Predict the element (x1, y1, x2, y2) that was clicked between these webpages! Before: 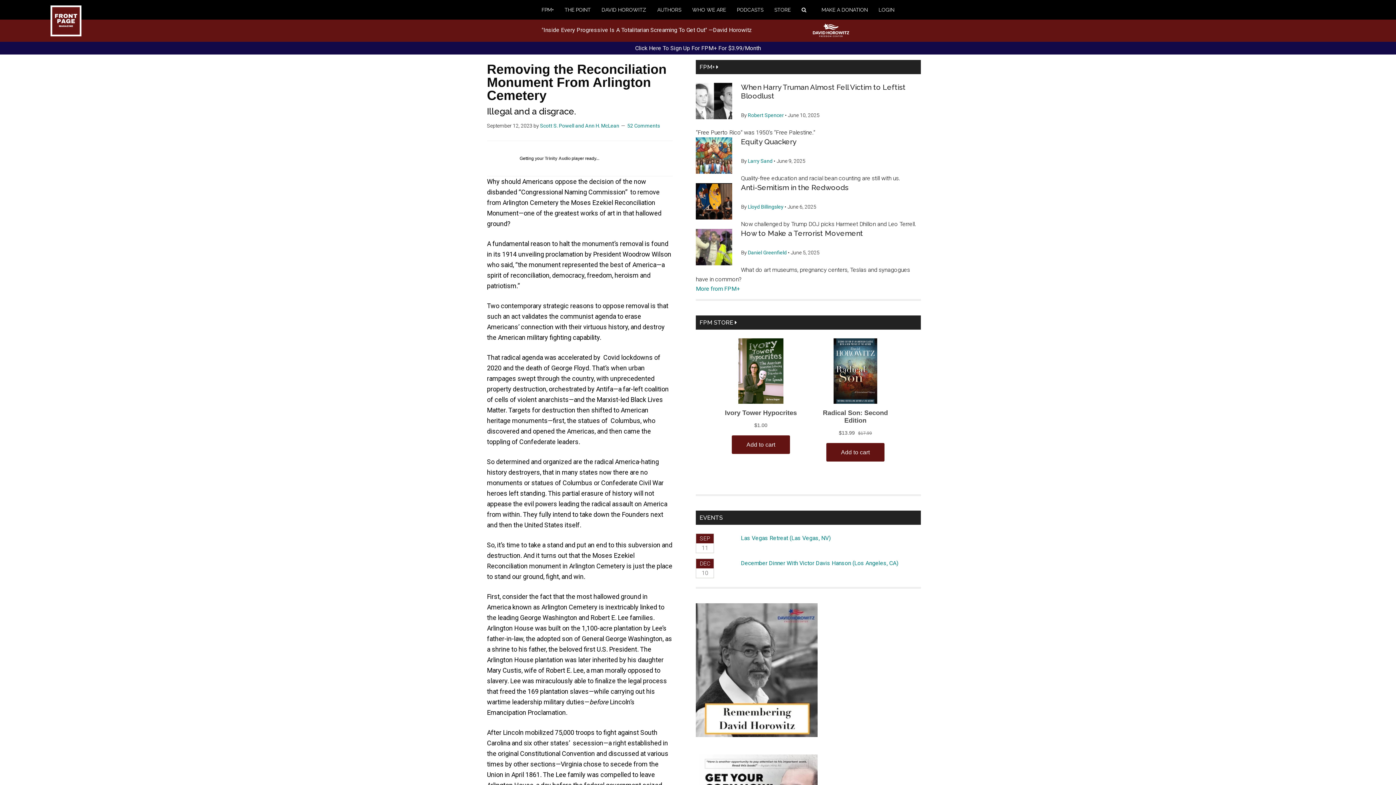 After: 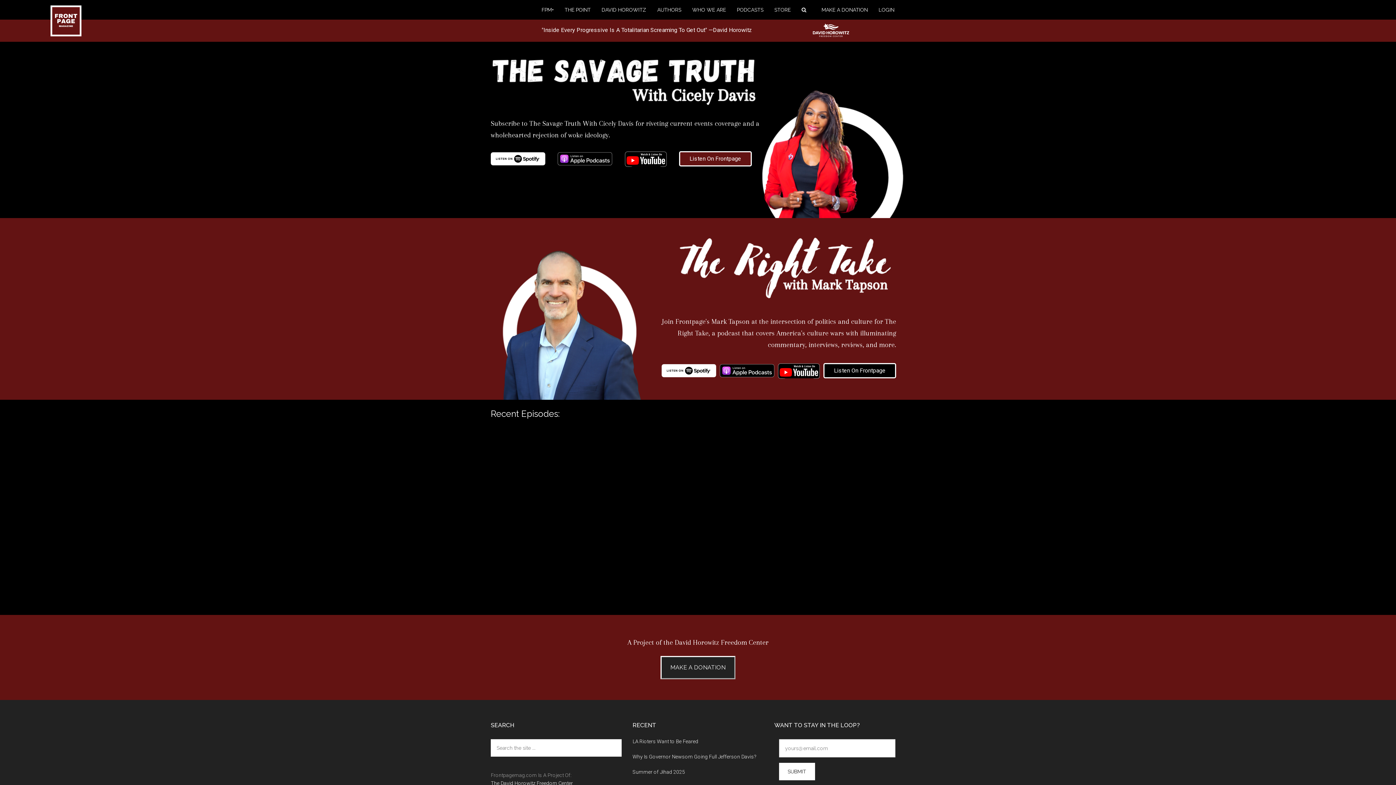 Action: bbox: (737, 0, 774, 19) label: PODCASTS